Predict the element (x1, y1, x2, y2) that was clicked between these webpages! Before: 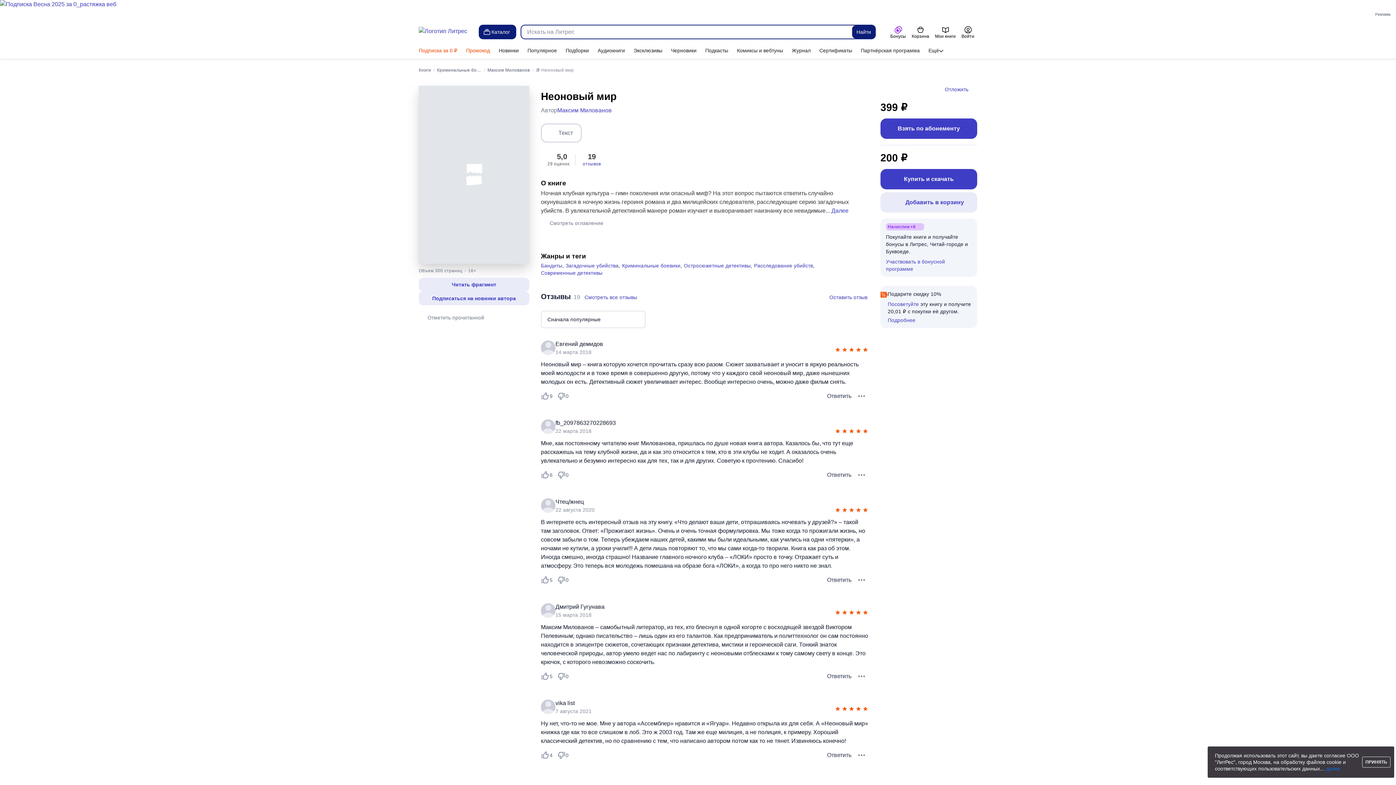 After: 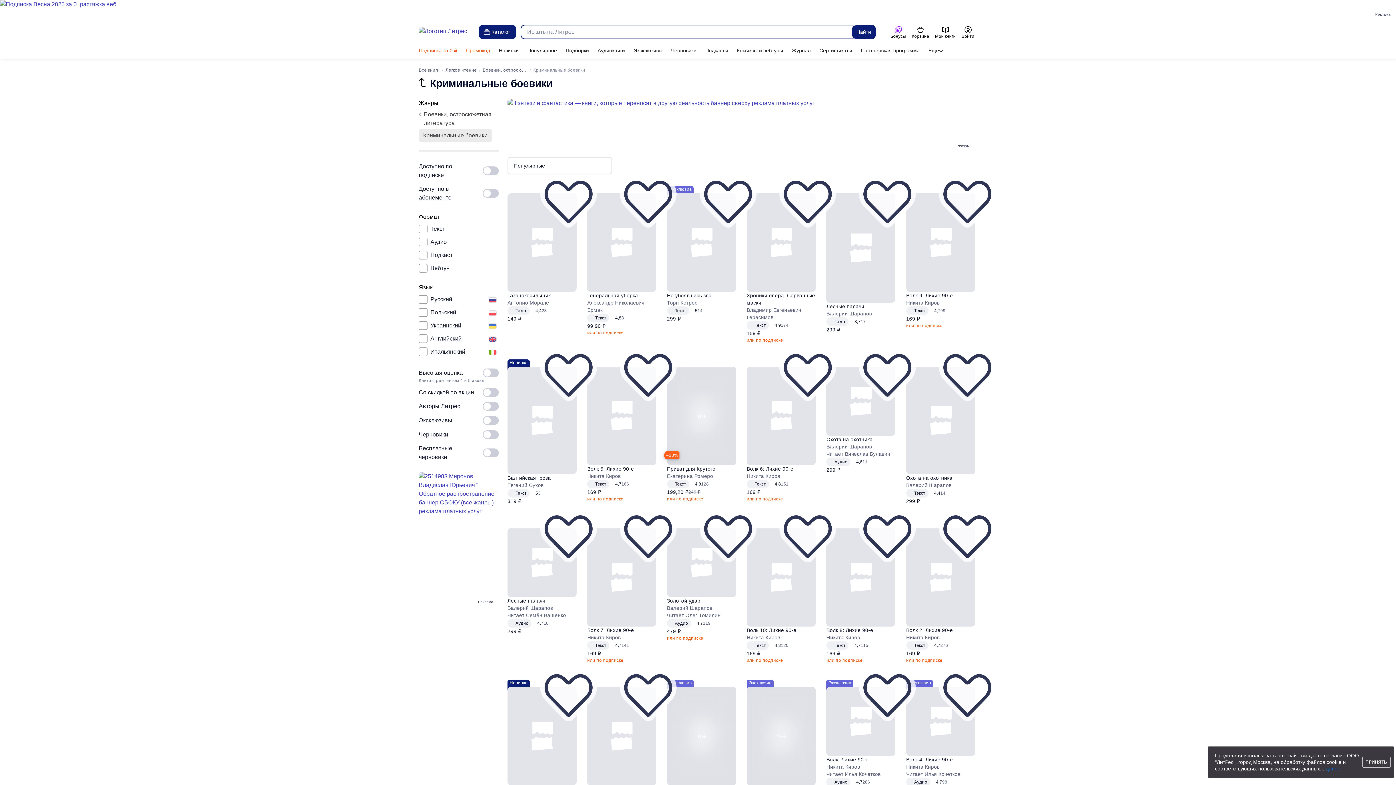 Action: bbox: (622, 262, 680, 268) label: Криминальные боевики